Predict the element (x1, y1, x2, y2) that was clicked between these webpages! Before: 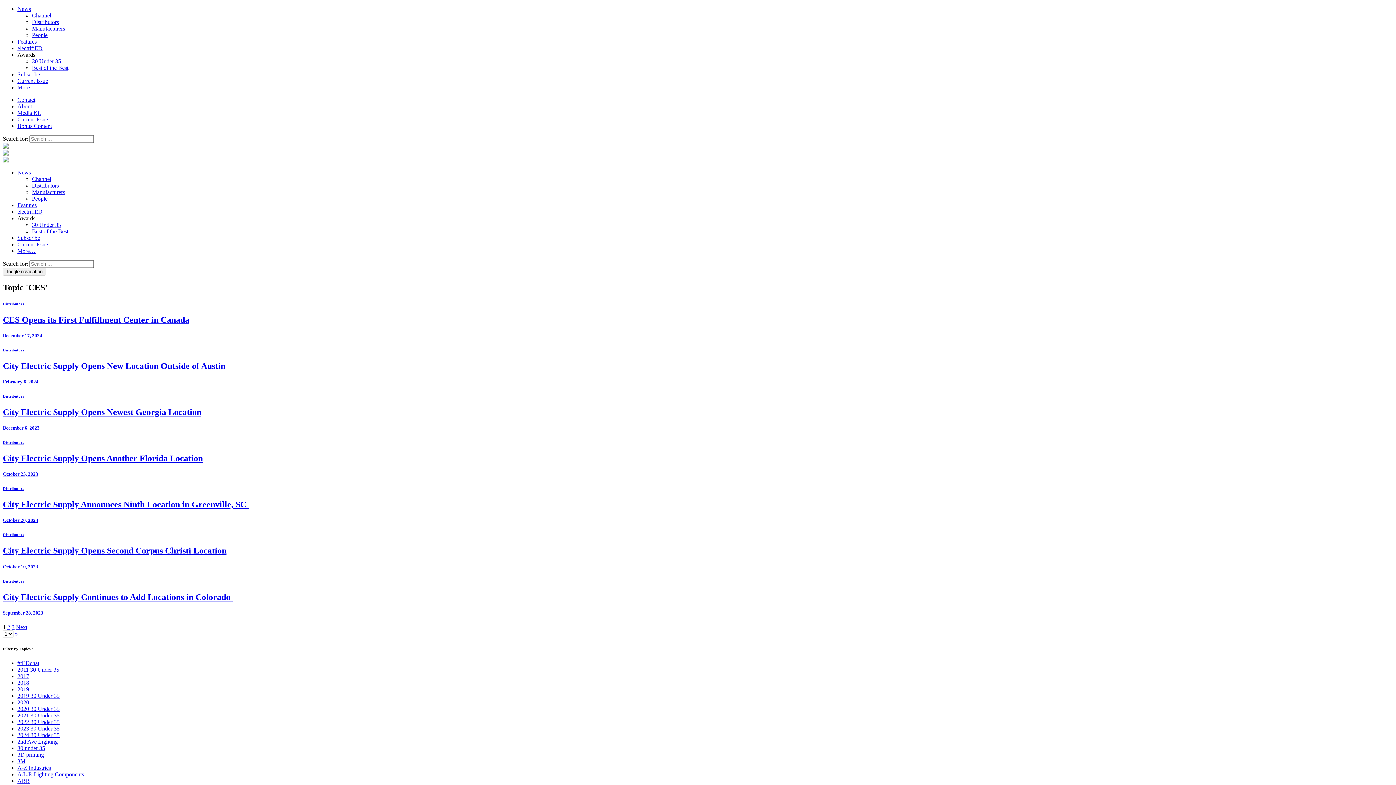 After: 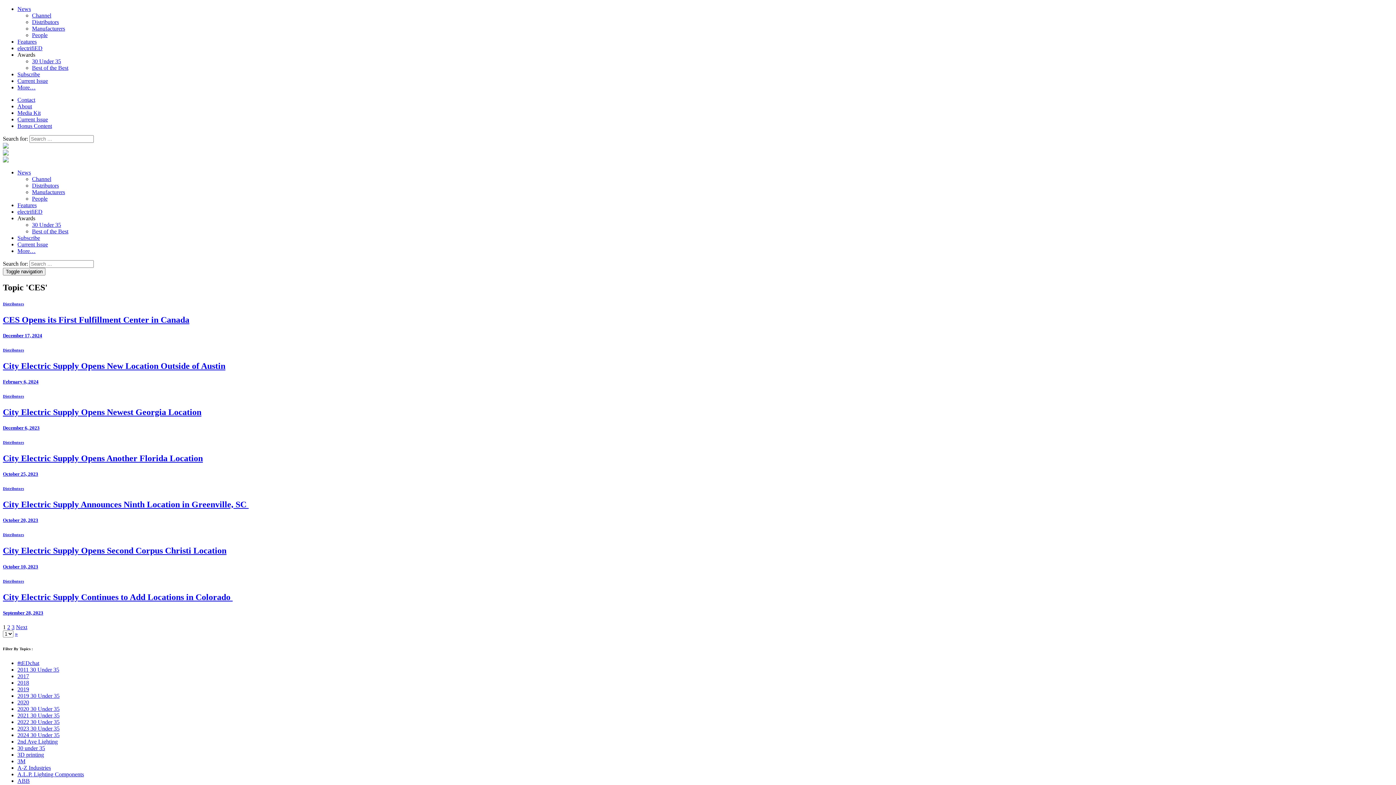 Action: bbox: (2, 157, 8, 163)